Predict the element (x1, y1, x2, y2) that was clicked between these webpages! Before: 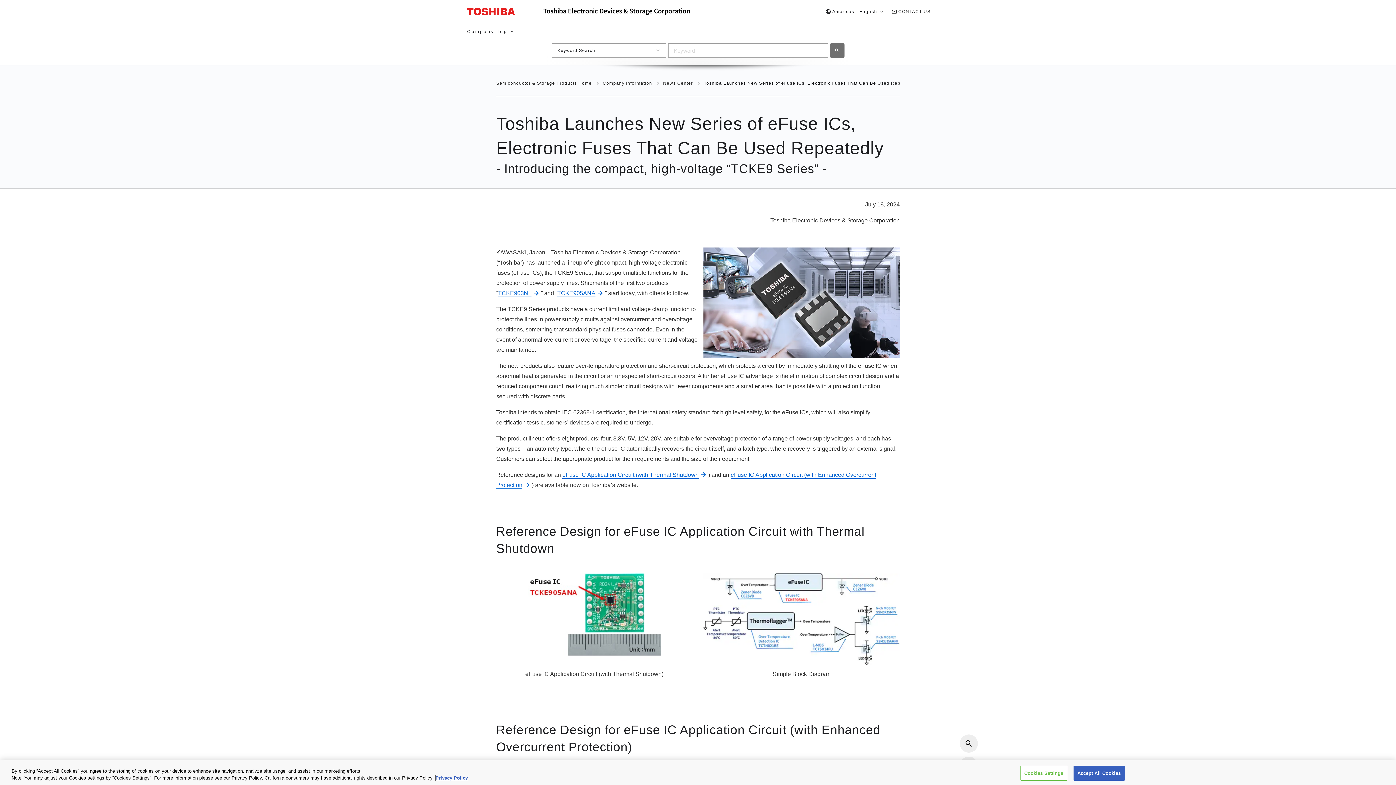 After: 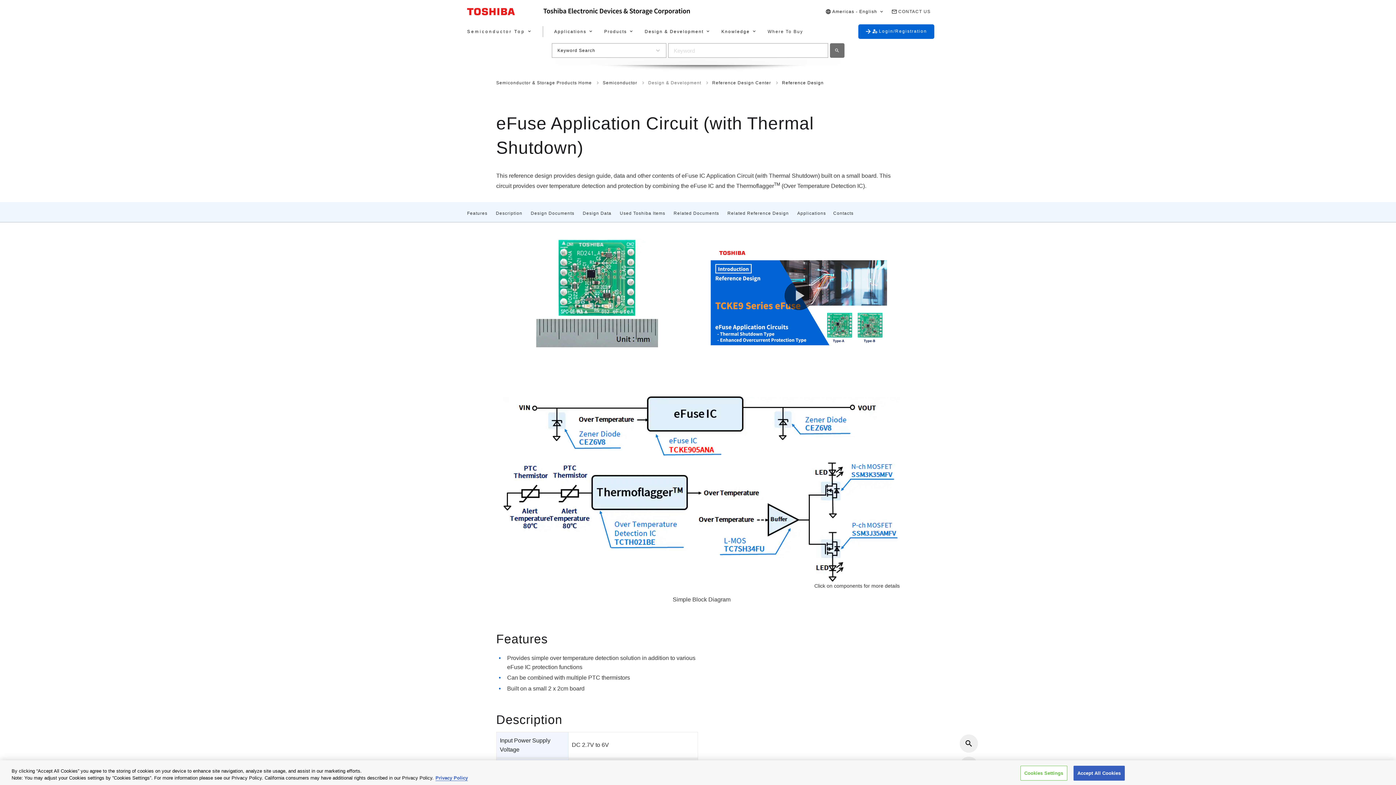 Action: bbox: (562, 472, 708, 478) label: eFuse IC Application Circuit (with Thermal Shutdown